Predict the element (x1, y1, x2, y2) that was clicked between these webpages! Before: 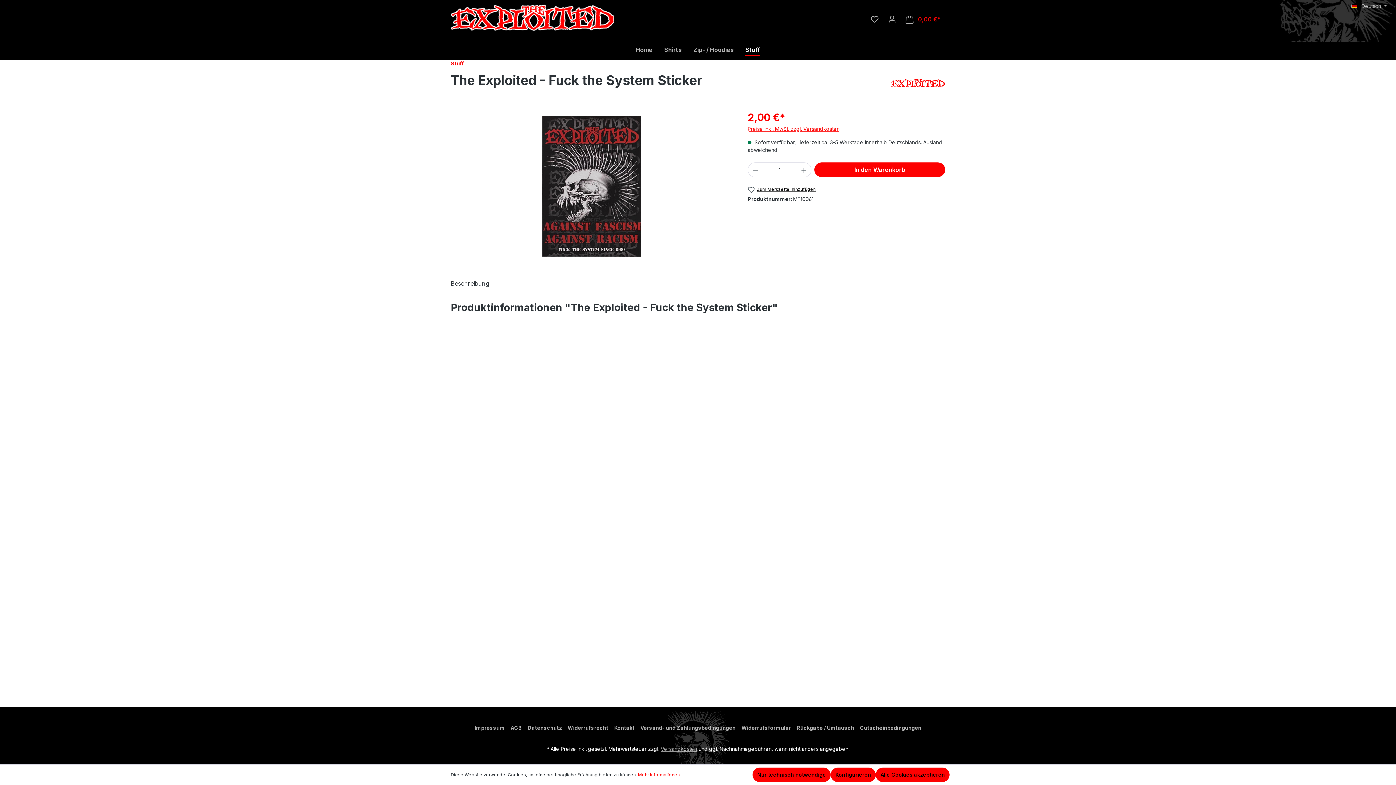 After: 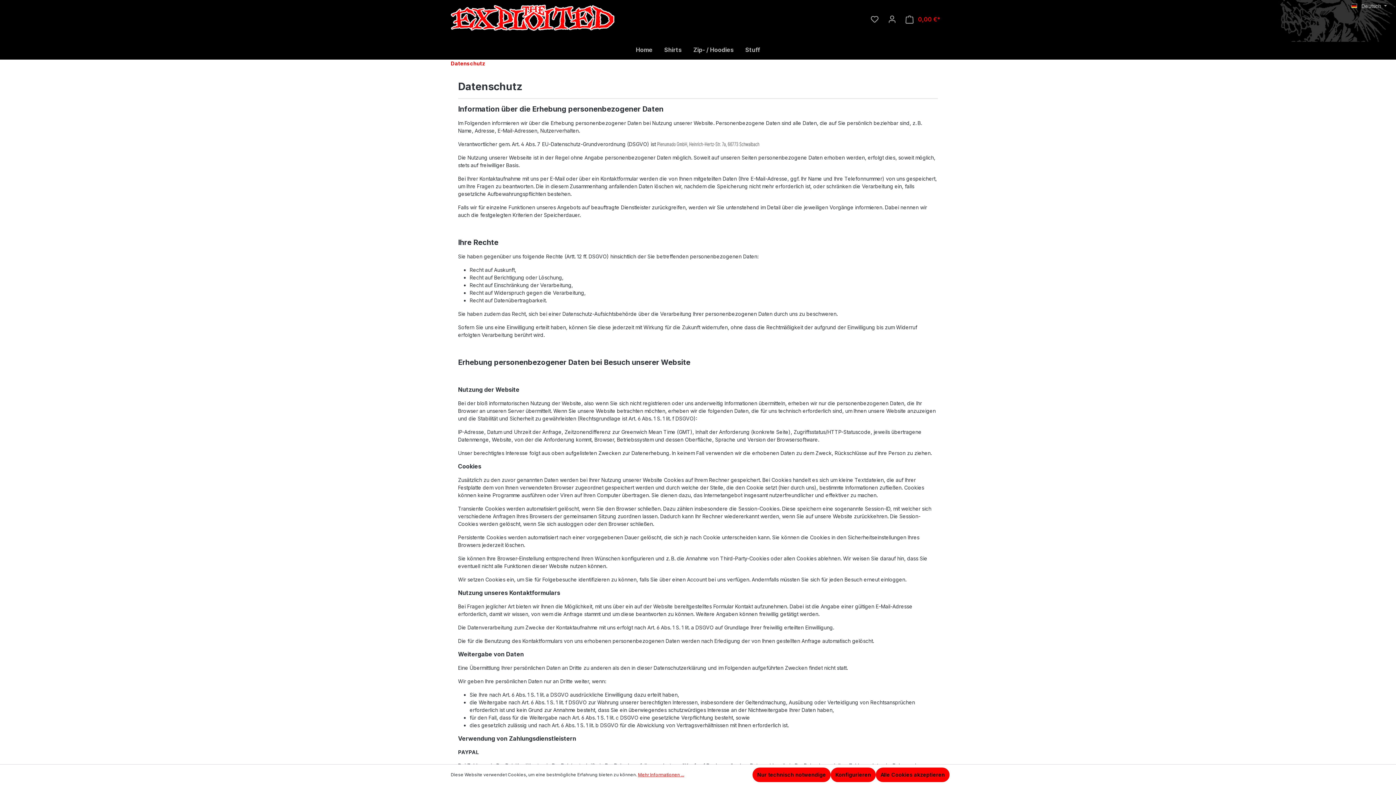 Action: bbox: (527, 722, 562, 733) label: Datenschutz